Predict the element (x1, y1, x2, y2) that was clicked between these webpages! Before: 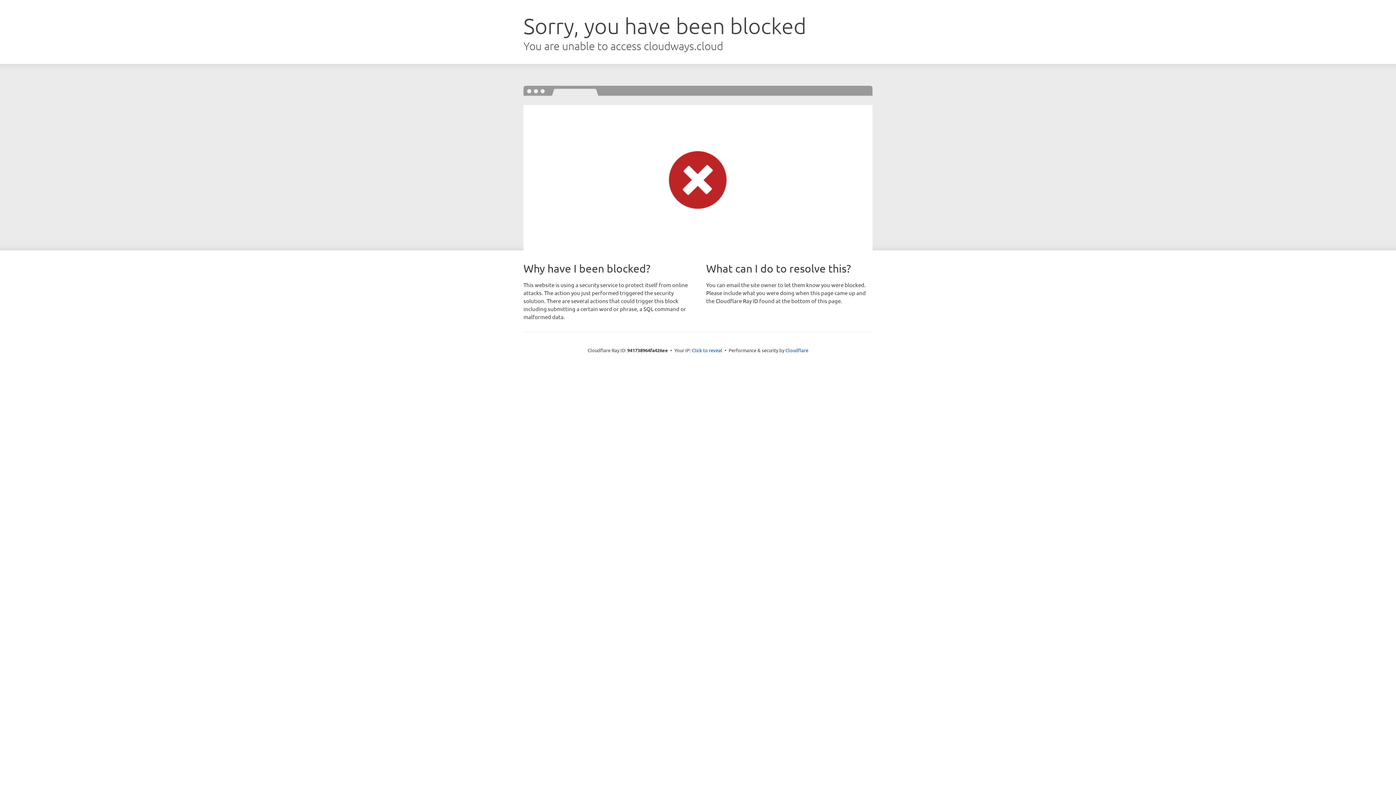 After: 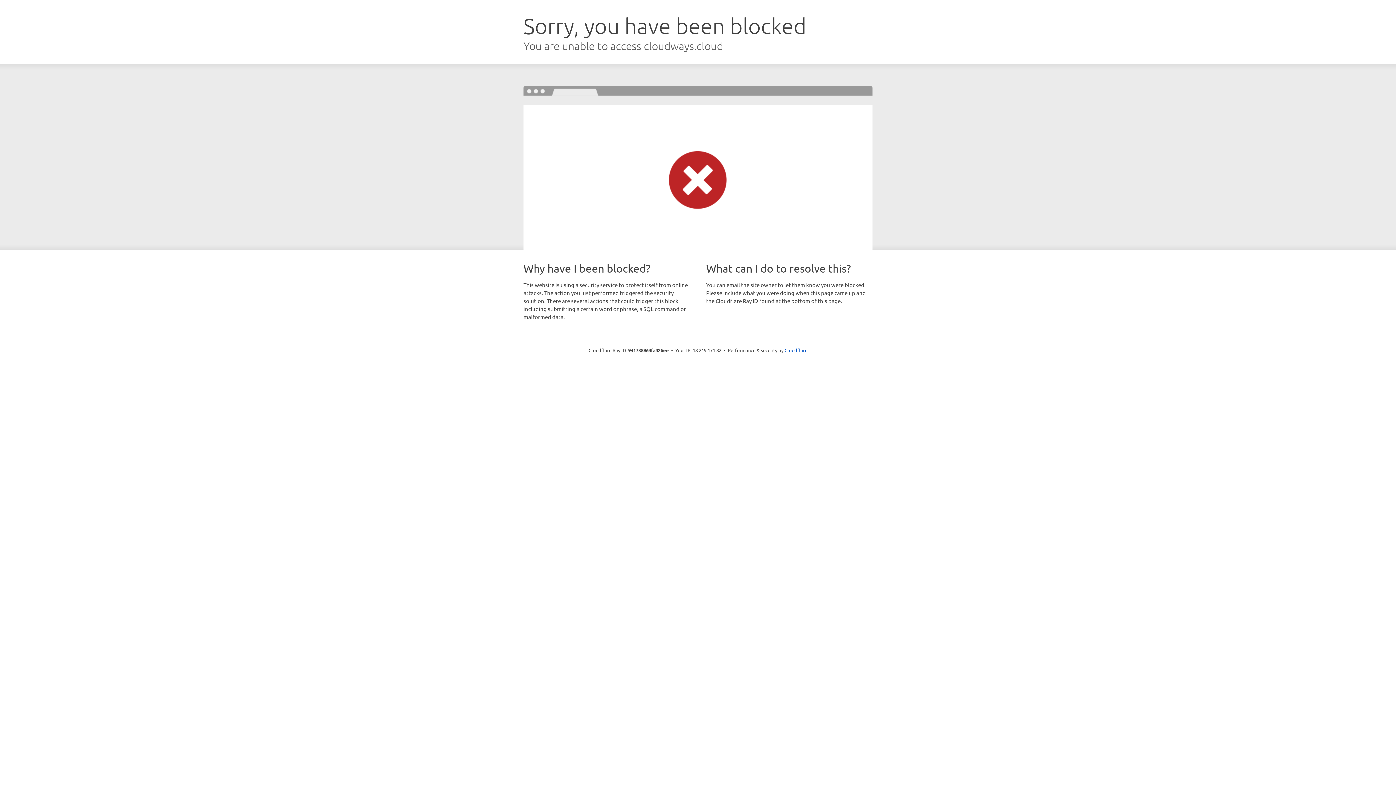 Action: label: Click to reveal bbox: (692, 346, 722, 353)